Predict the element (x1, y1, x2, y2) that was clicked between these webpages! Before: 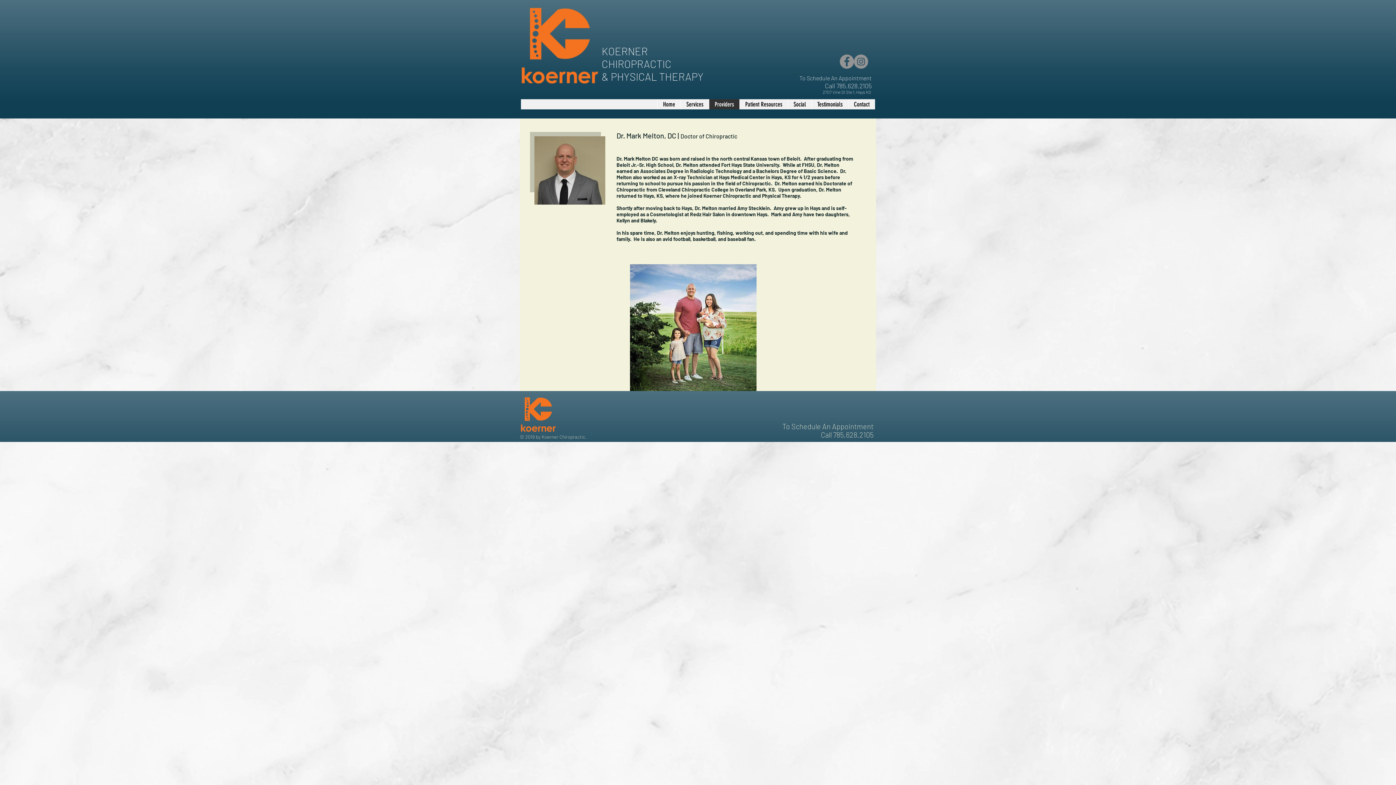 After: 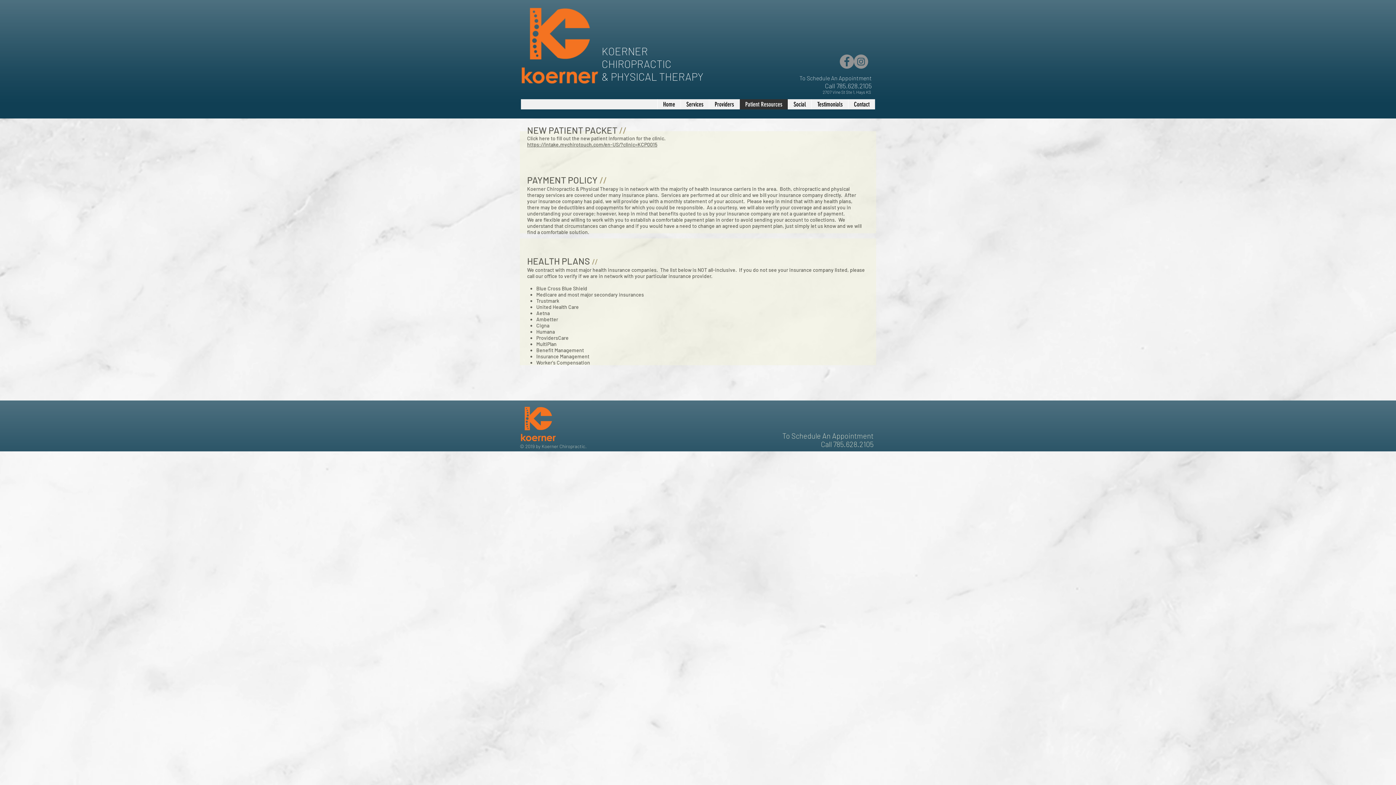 Action: label: Patient Resources bbox: (739, 99, 788, 109)